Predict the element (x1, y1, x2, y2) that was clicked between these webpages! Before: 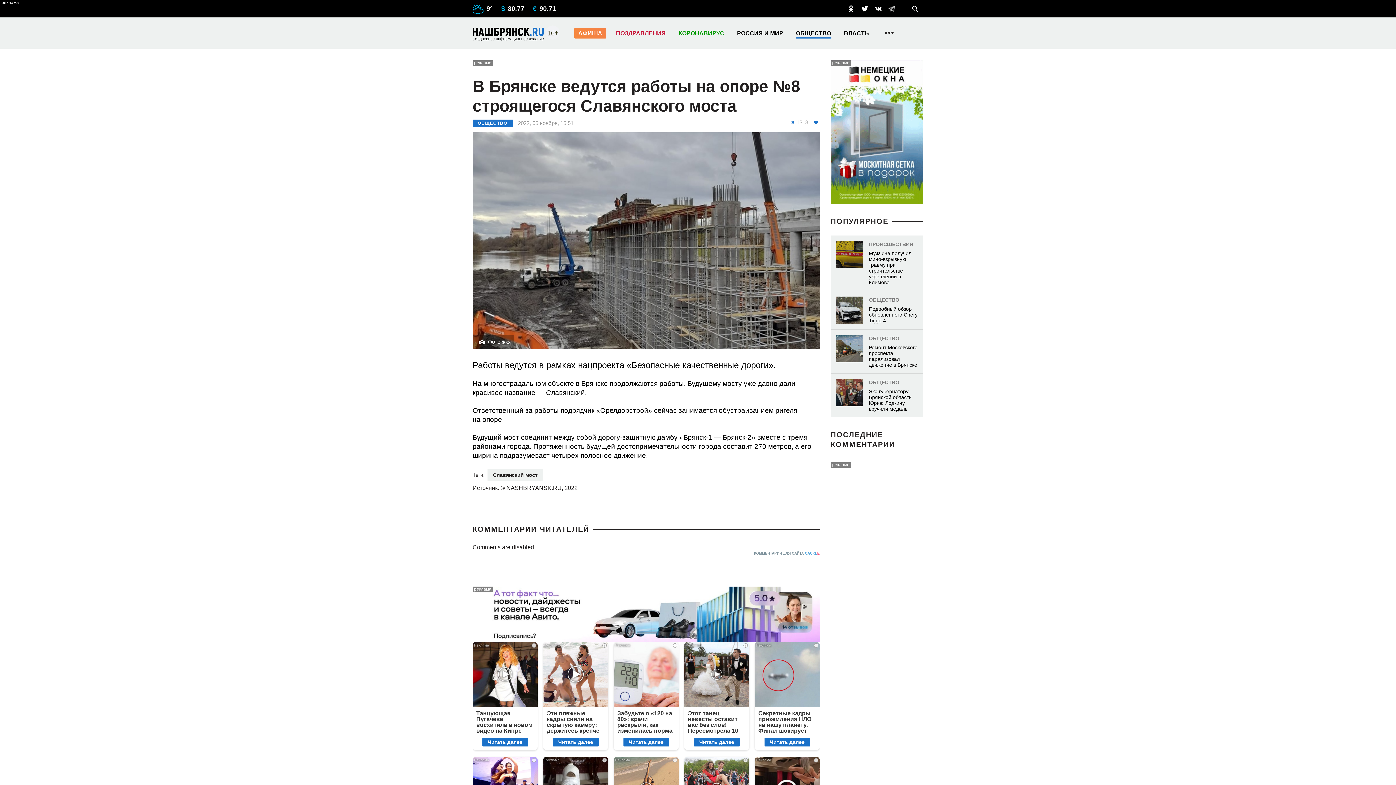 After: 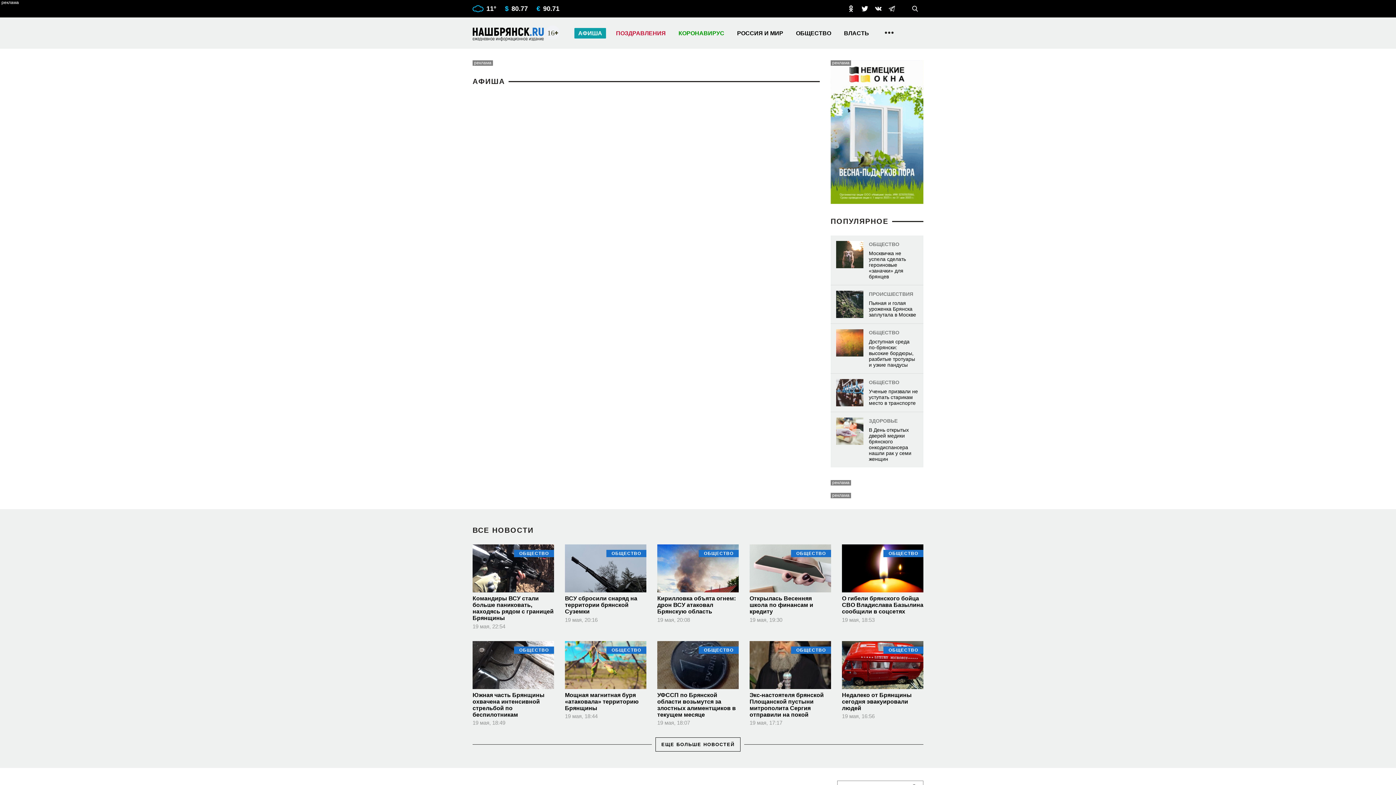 Action: label: АФИША bbox: (570, 22, 609, 43)